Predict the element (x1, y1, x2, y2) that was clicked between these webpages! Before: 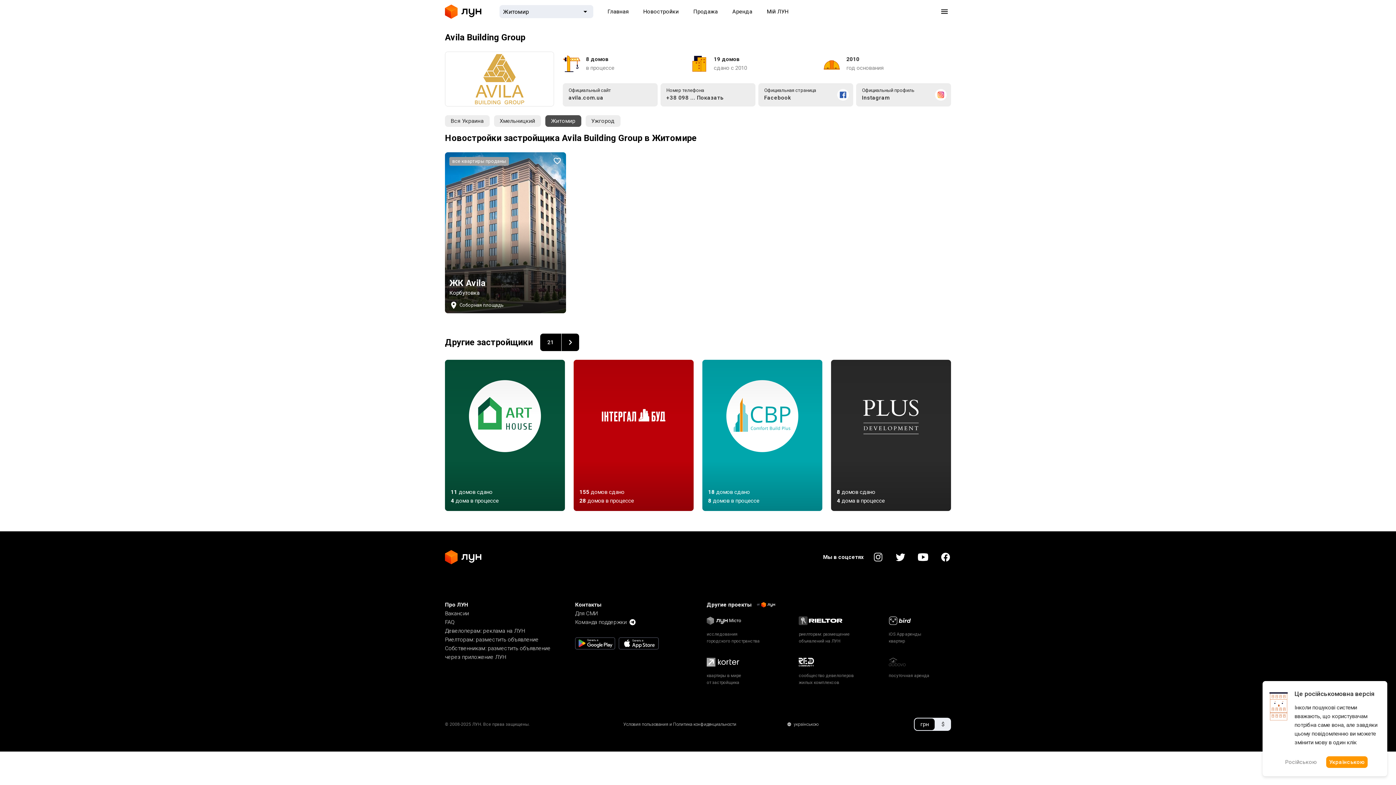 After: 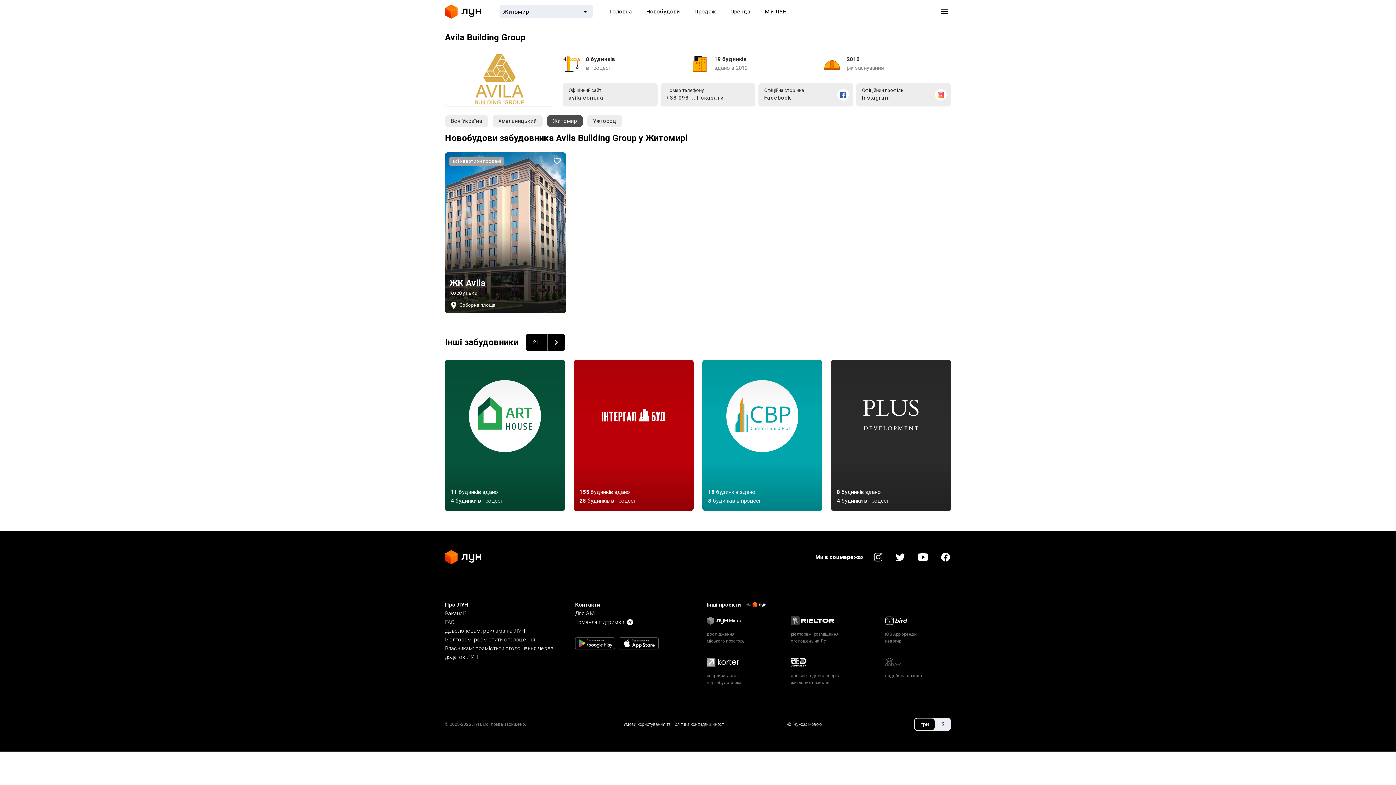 Action: bbox: (1326, 756, 1367, 768) label: Українською